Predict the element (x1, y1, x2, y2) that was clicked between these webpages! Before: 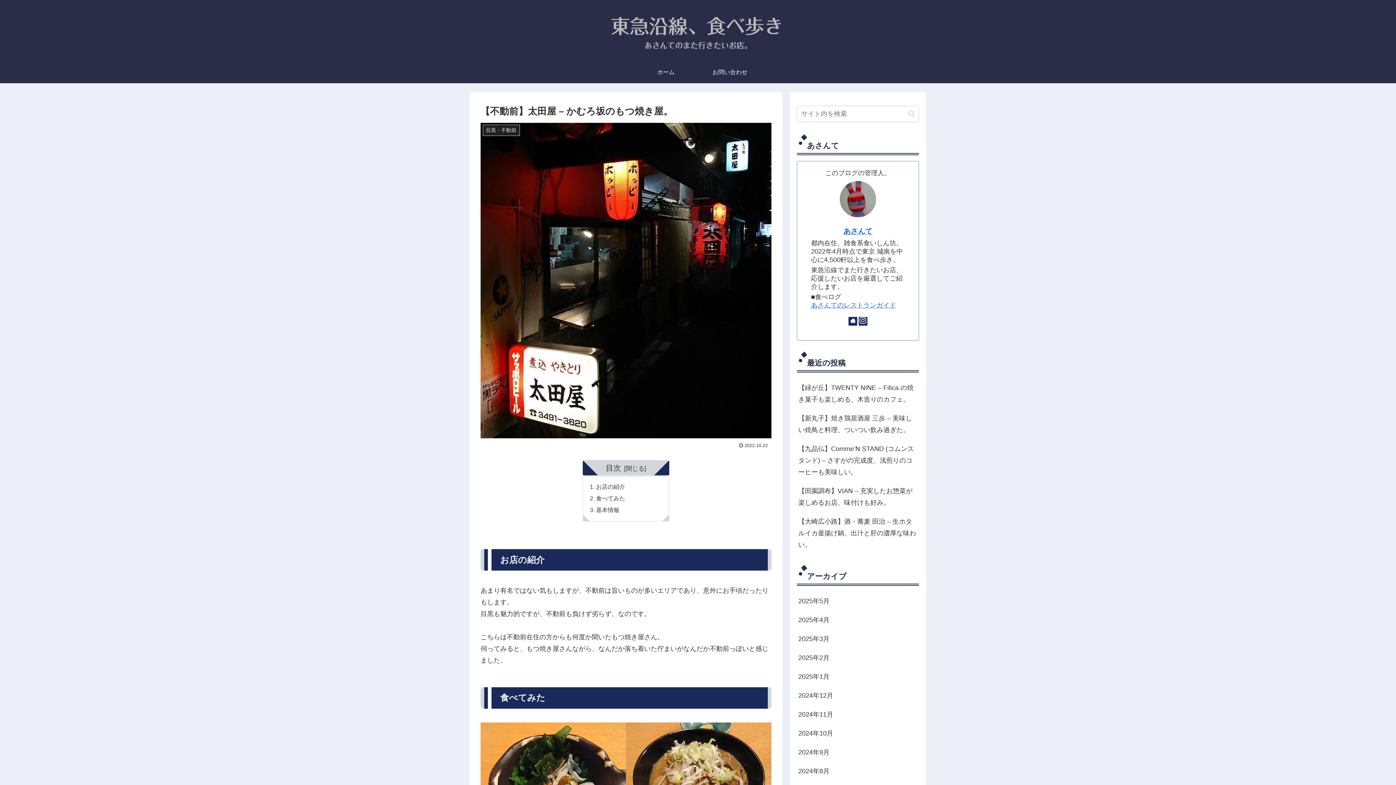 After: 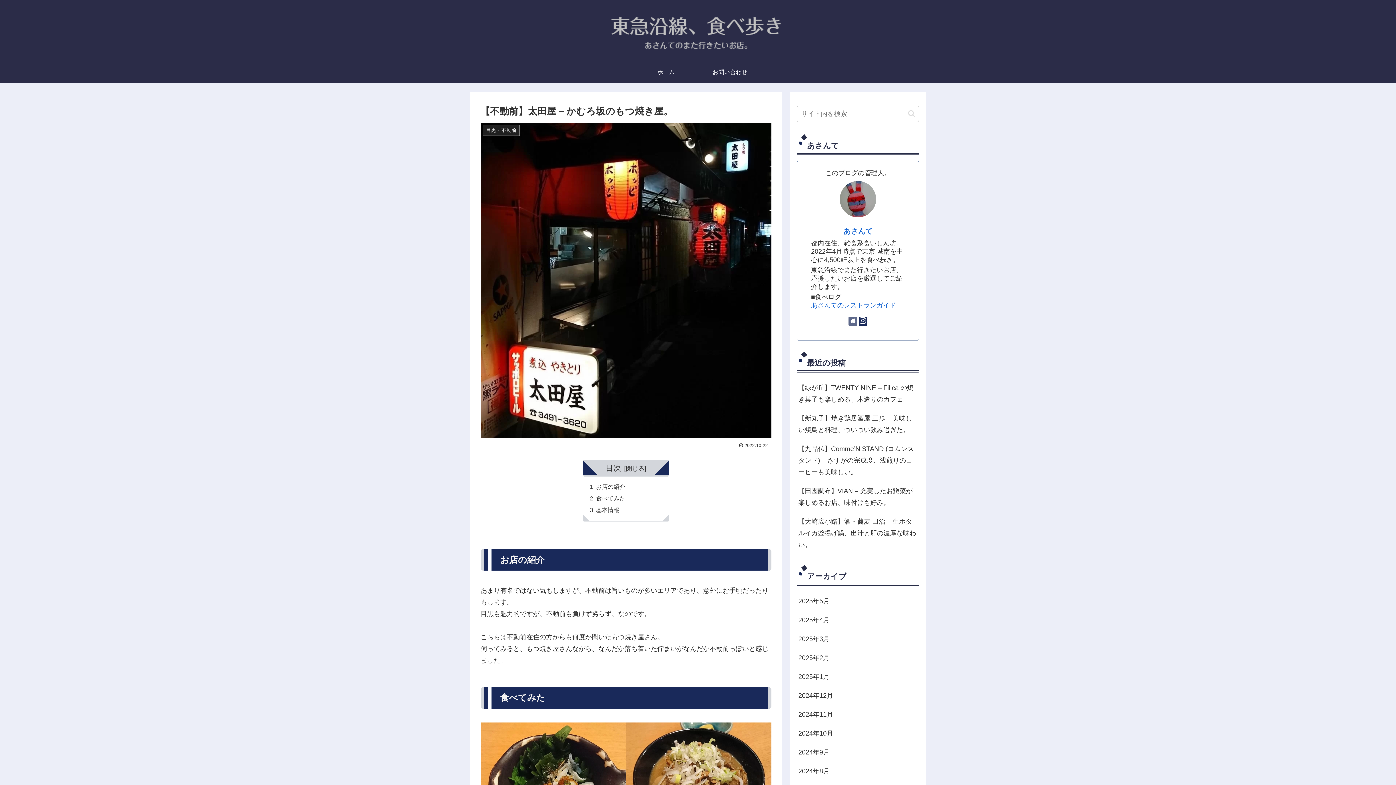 Action: bbox: (848, 317, 857, 325)